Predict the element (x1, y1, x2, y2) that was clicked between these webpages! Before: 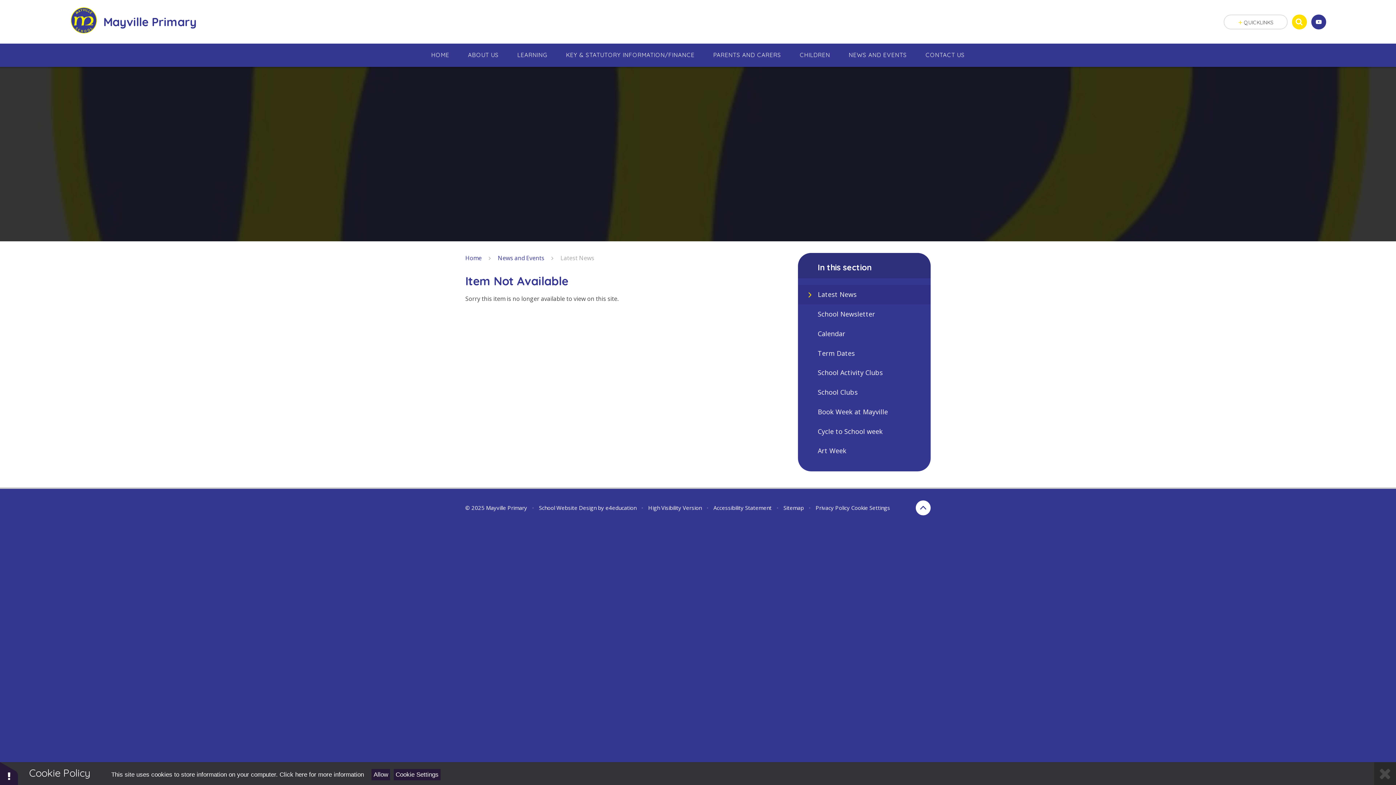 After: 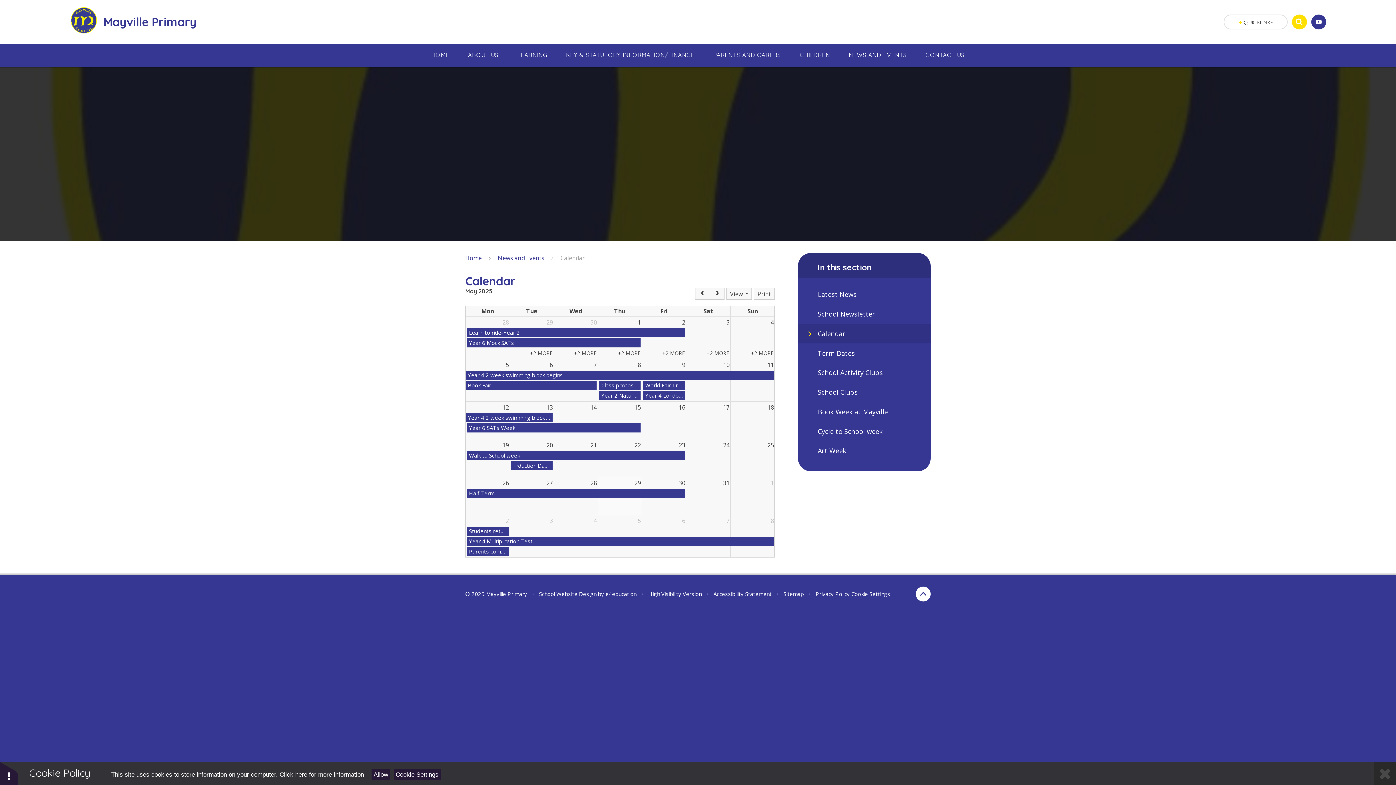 Action: label: Calendar bbox: (798, 324, 930, 343)